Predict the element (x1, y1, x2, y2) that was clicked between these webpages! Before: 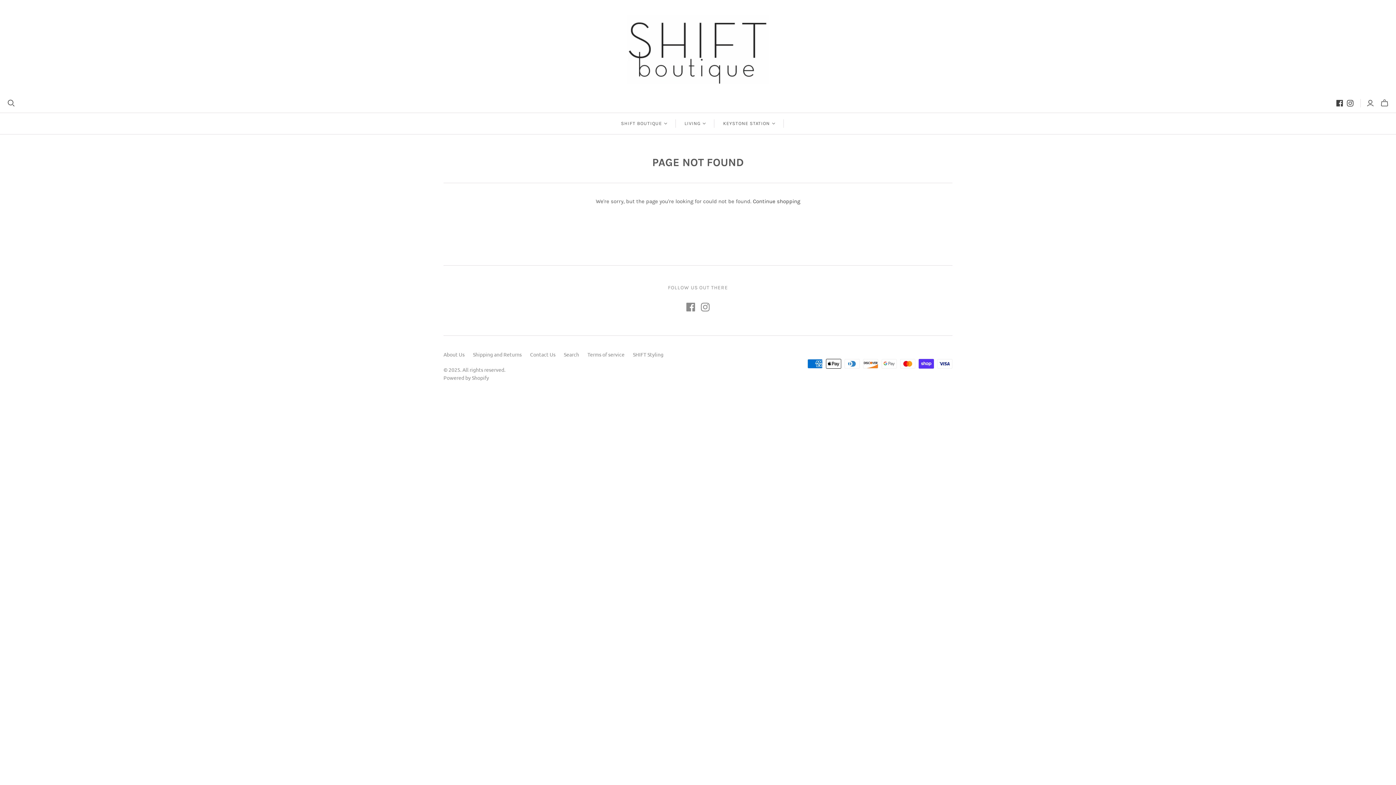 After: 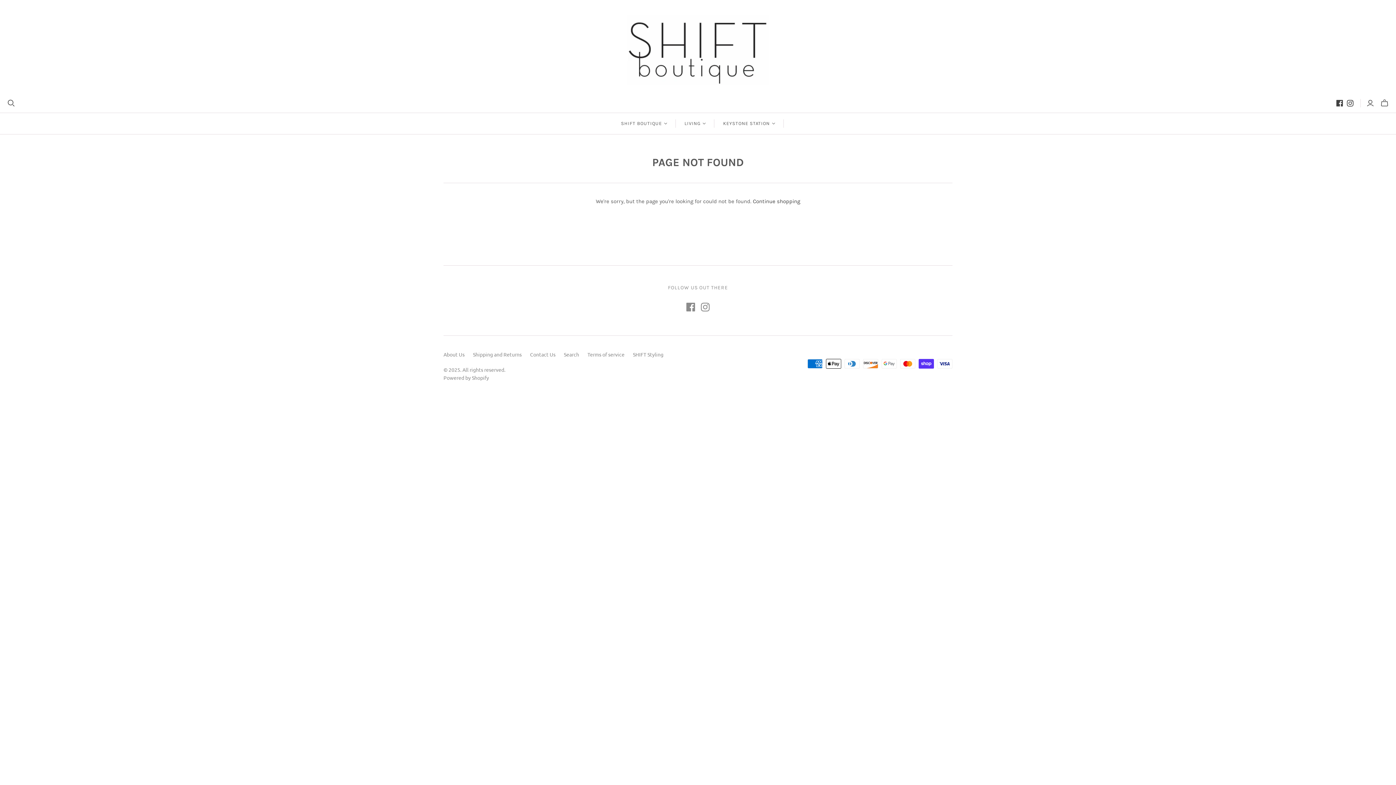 Action: bbox: (1347, 100, 1353, 106)